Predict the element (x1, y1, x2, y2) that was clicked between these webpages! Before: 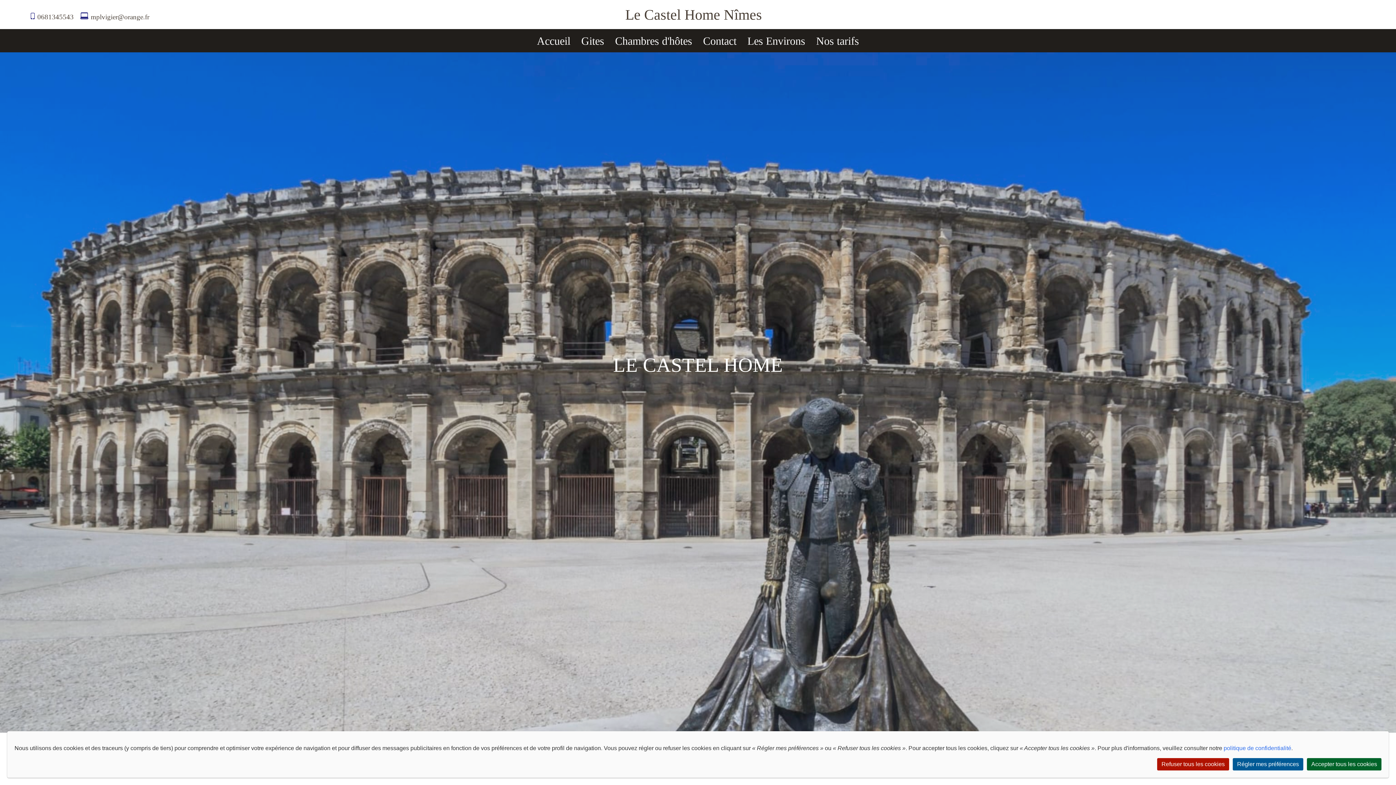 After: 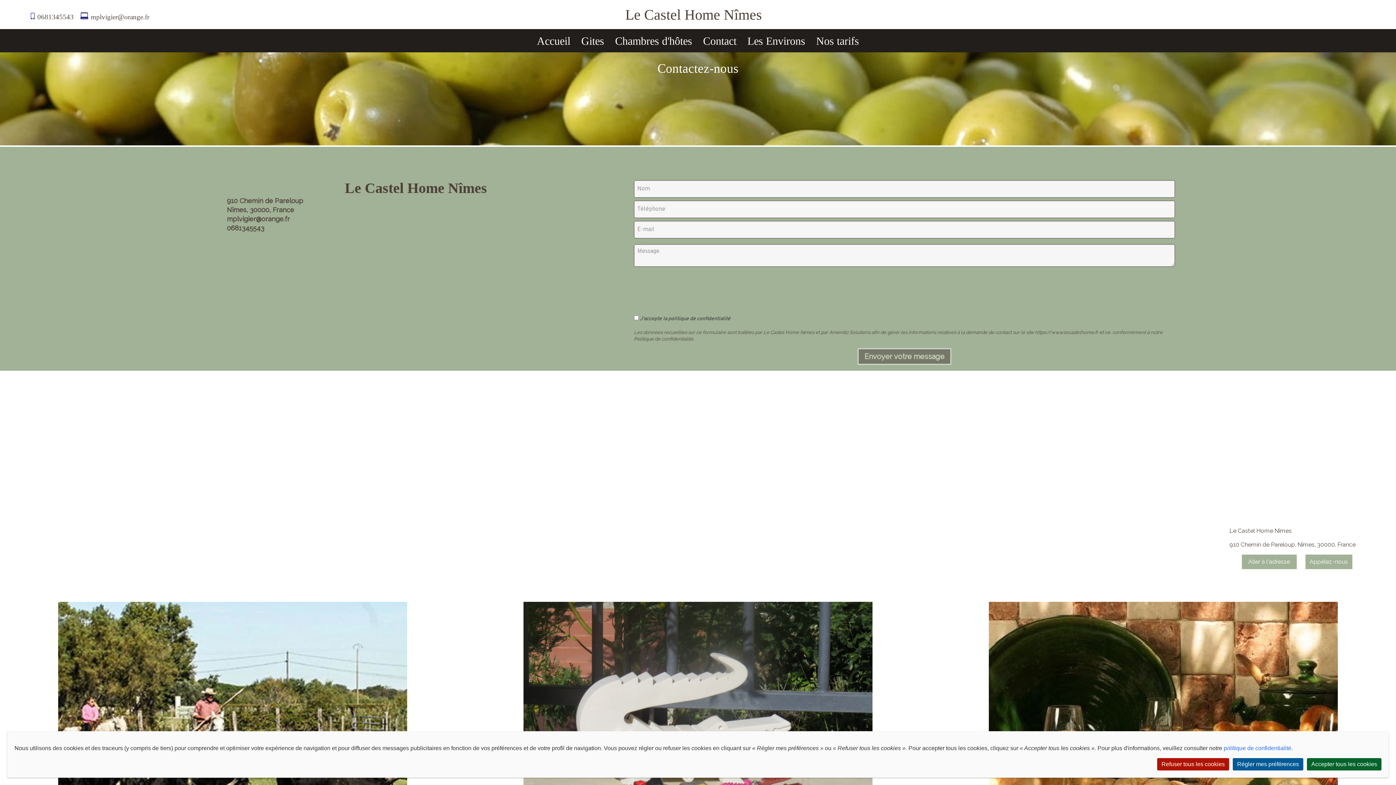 Action: label: Contact bbox: (703, 34, 736, 46)